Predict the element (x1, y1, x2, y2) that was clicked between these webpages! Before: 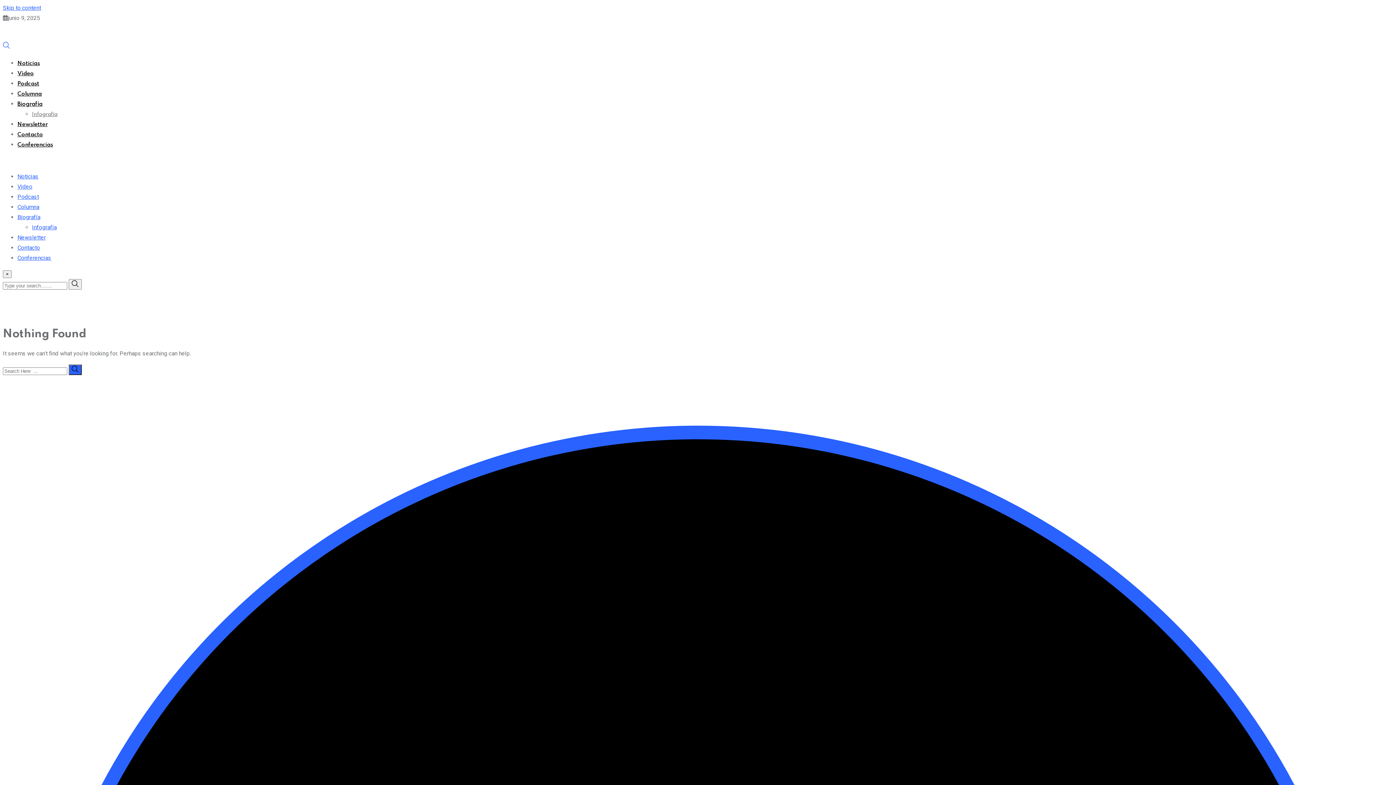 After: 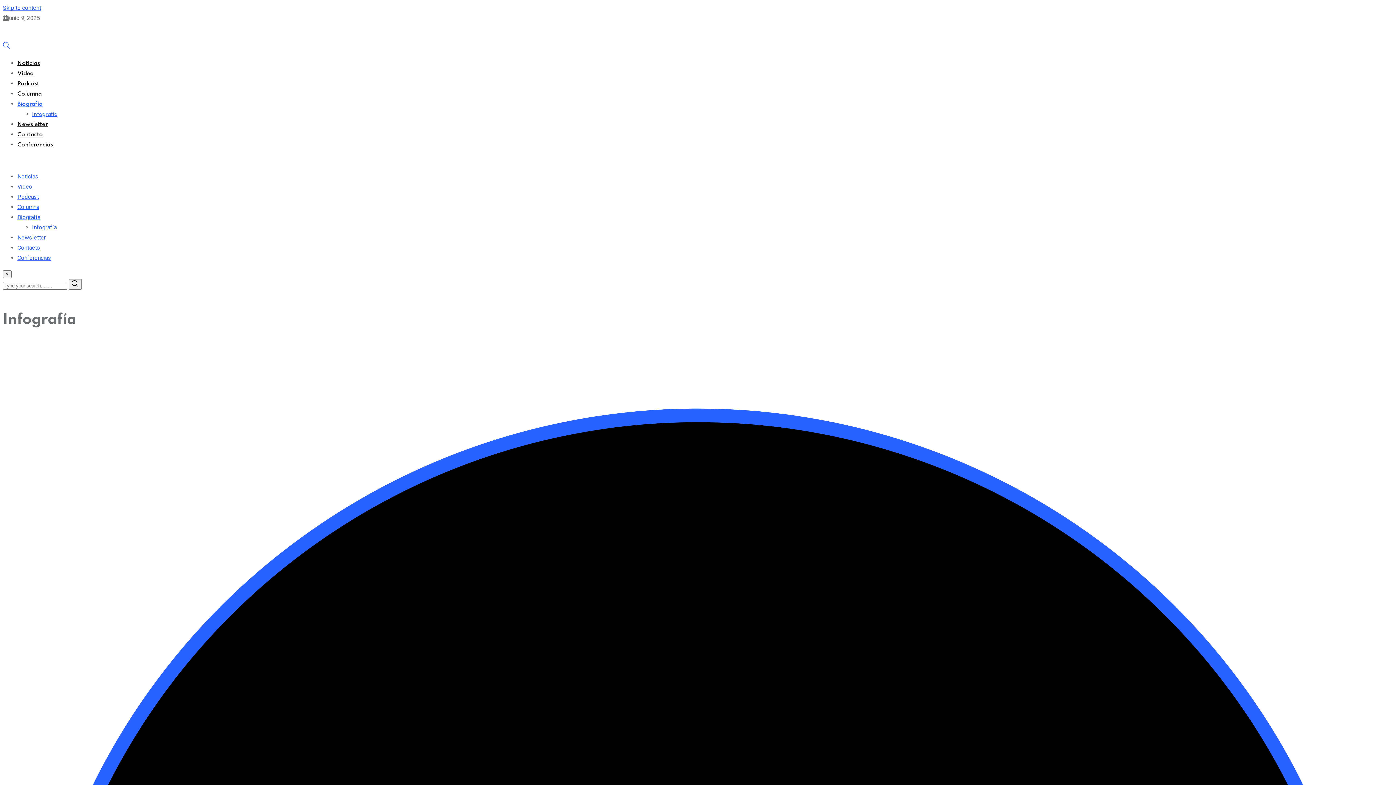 Action: label: Infografía bbox: (32, 112, 57, 117)